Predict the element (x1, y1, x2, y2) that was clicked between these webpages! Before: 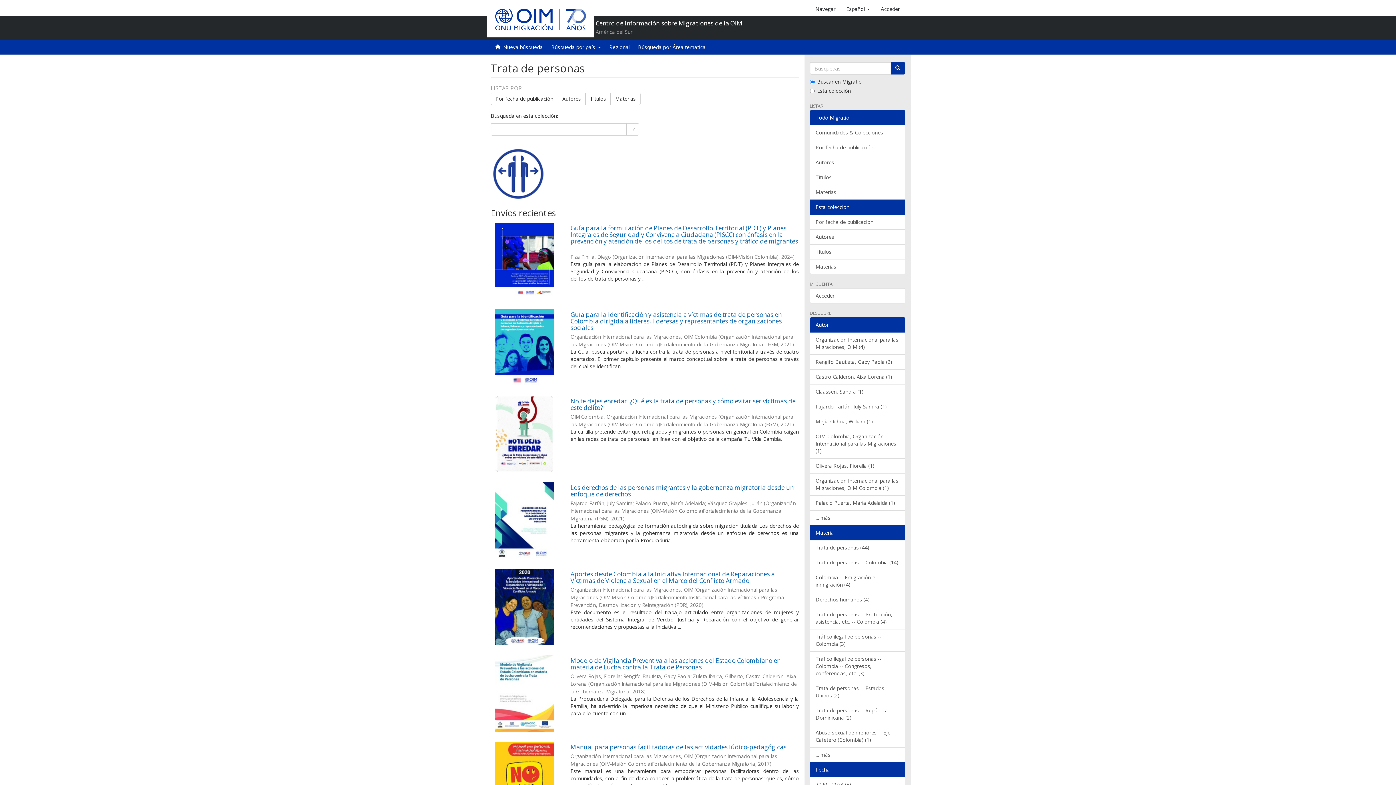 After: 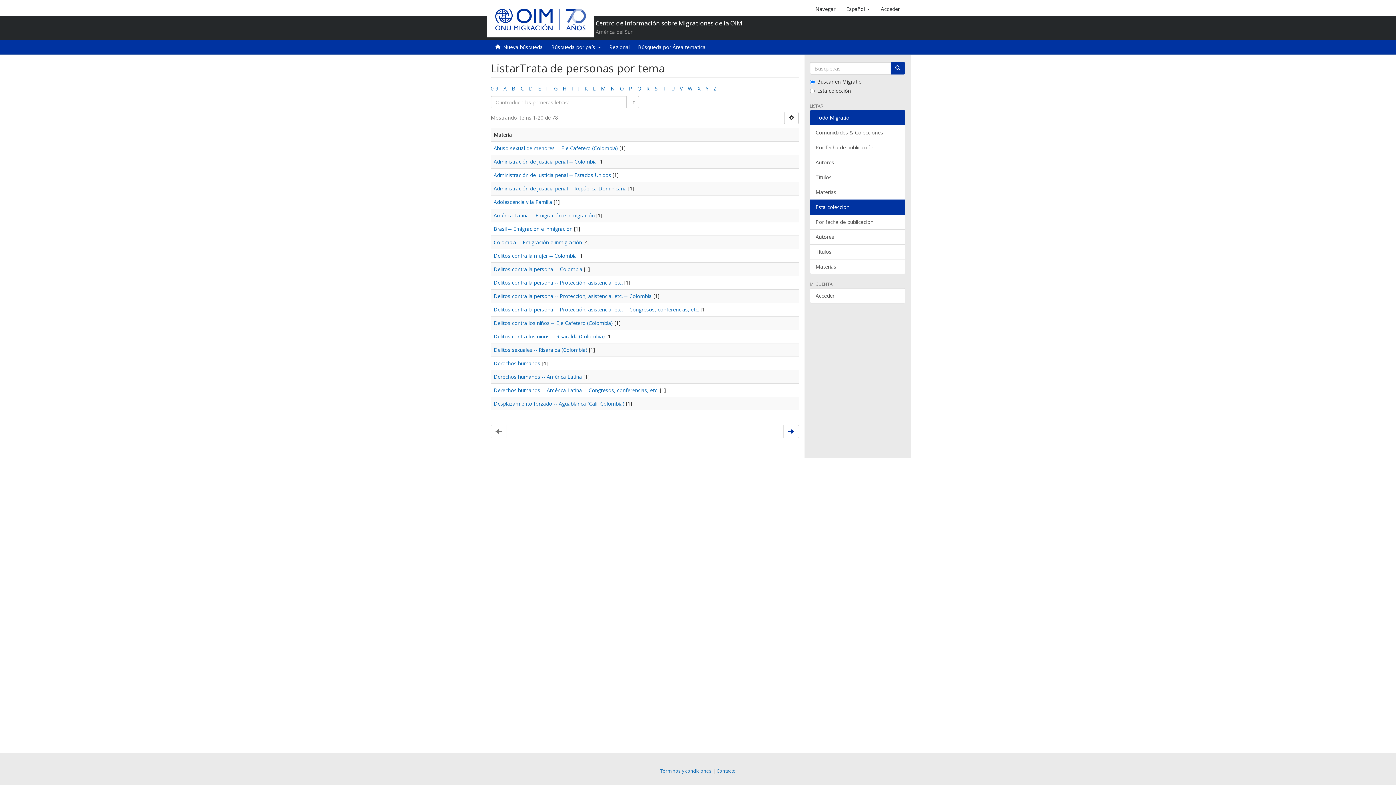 Action: label: Materias bbox: (810, 259, 905, 274)